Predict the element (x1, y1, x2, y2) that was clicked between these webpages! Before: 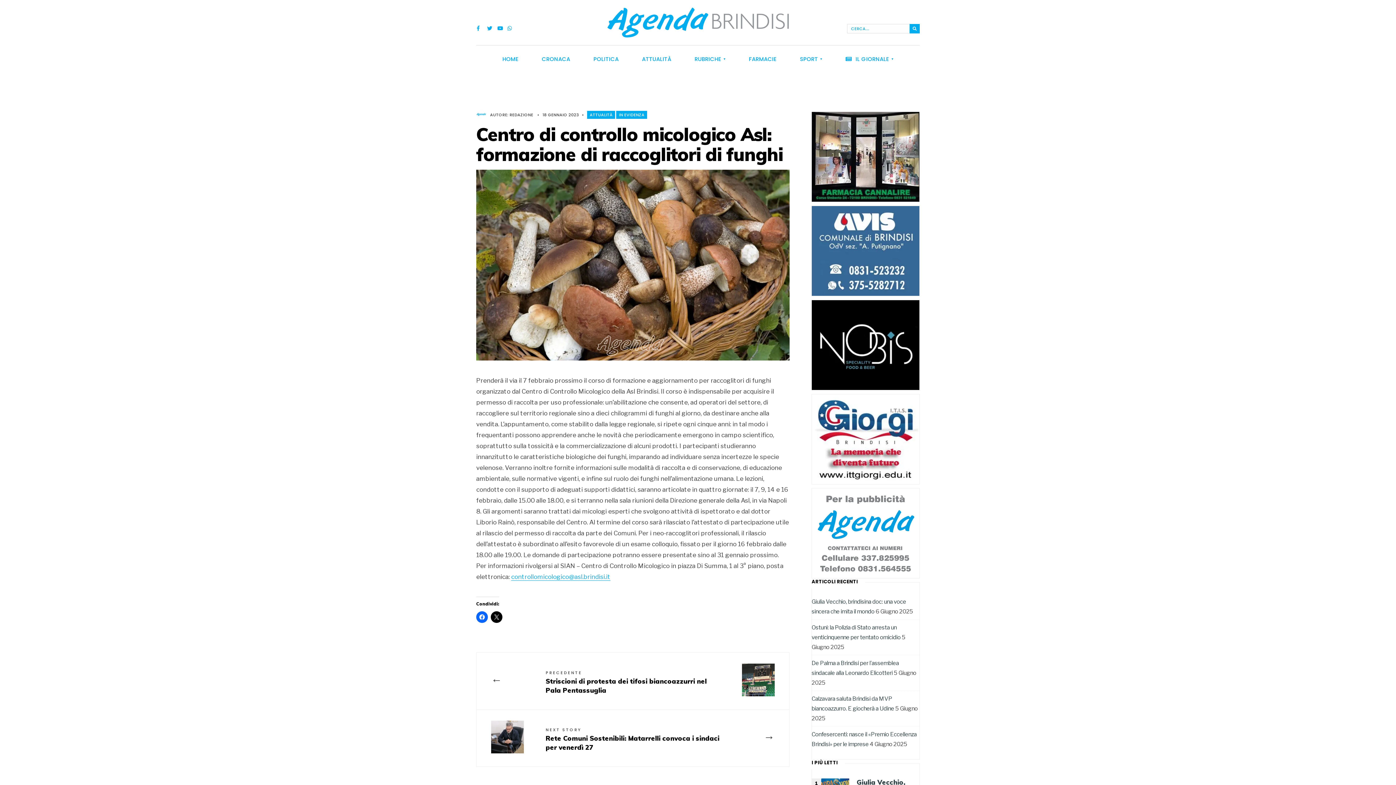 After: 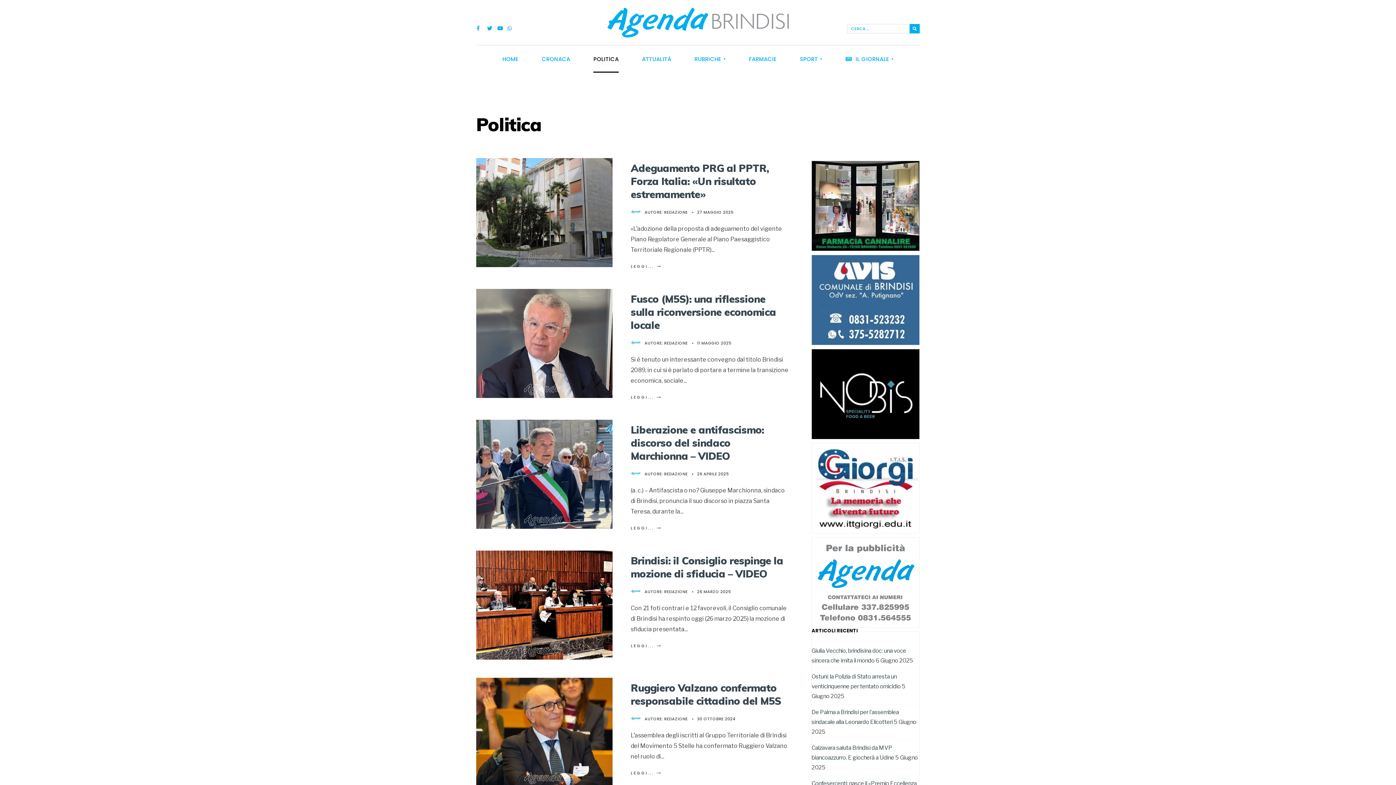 Action: label: POLITICA bbox: (593, 45, 618, 72)